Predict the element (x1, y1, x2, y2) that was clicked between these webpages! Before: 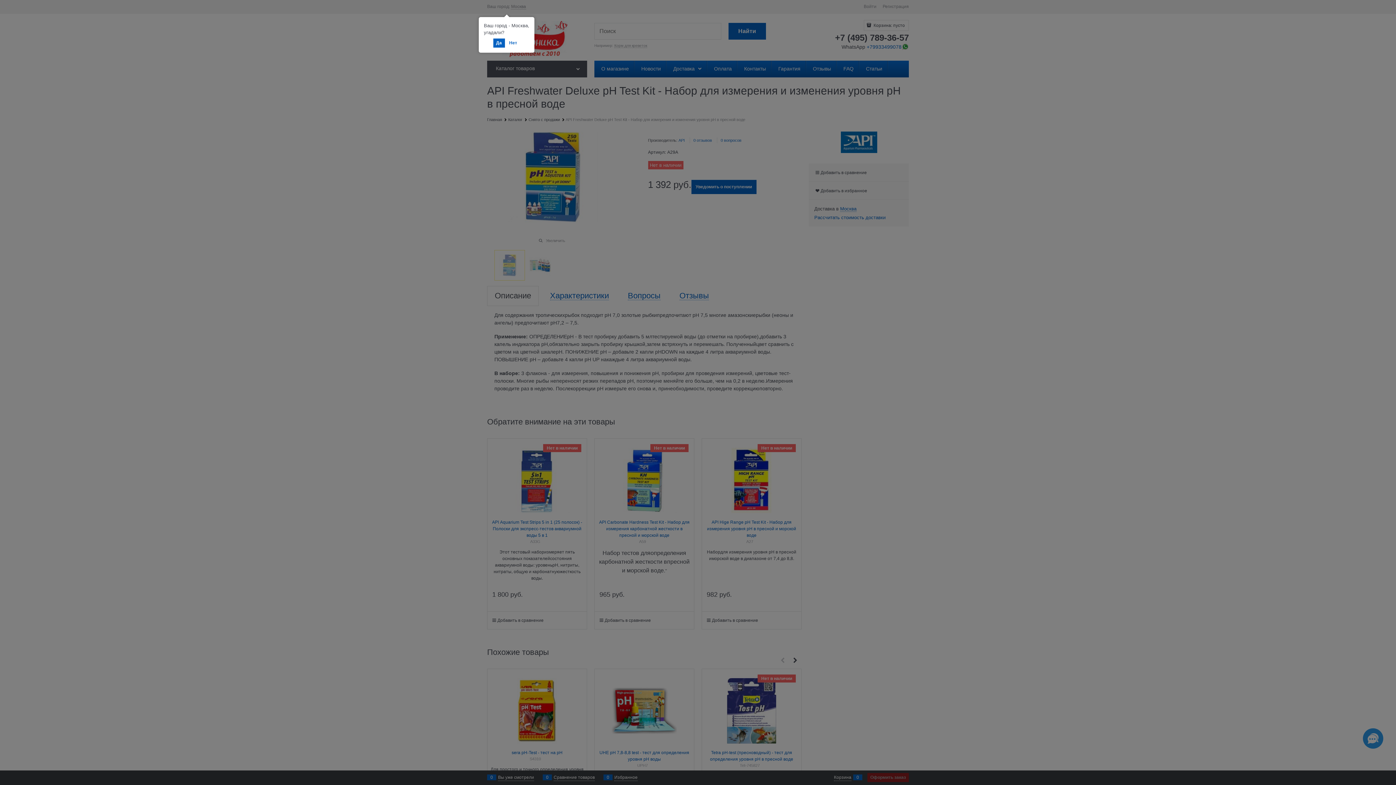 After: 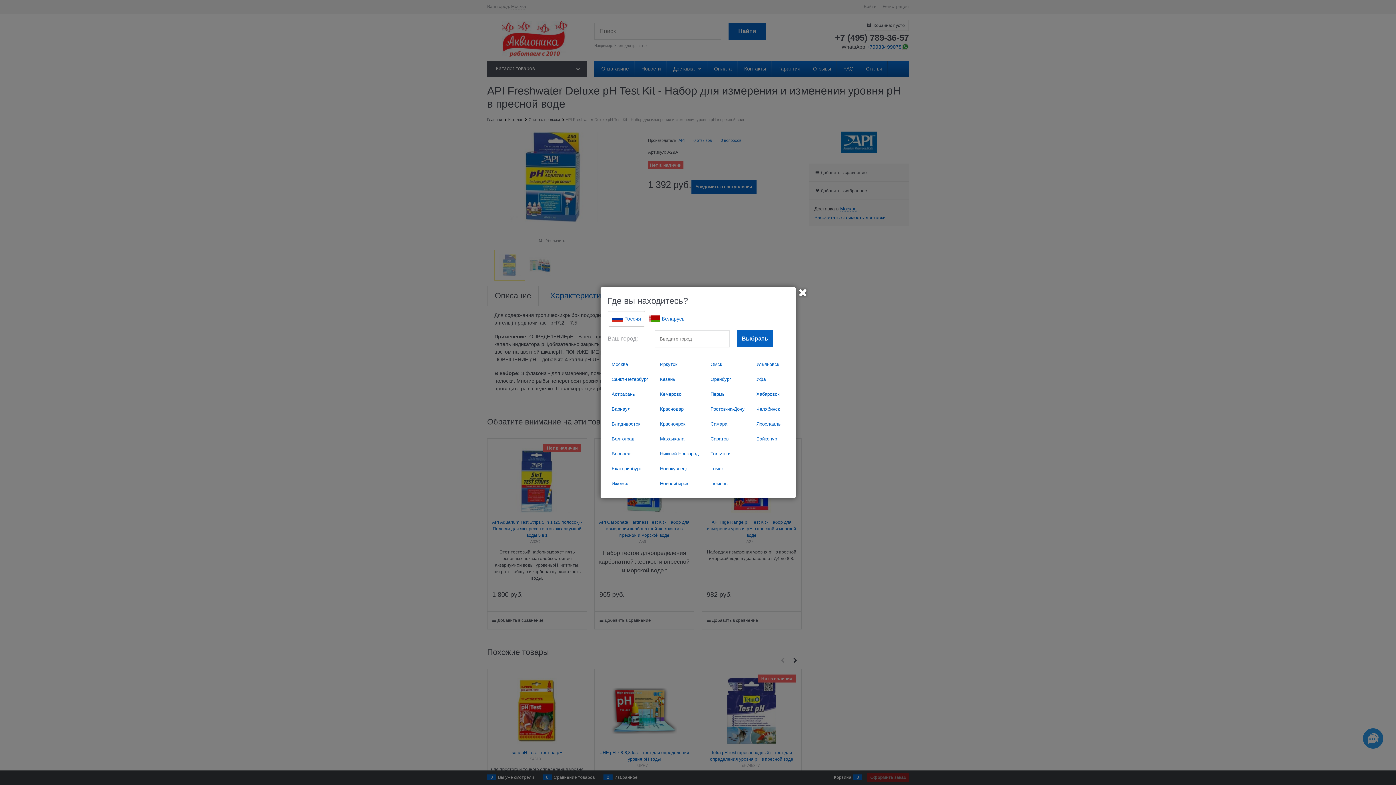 Action: label: Нет bbox: (506, 38, 520, 47)